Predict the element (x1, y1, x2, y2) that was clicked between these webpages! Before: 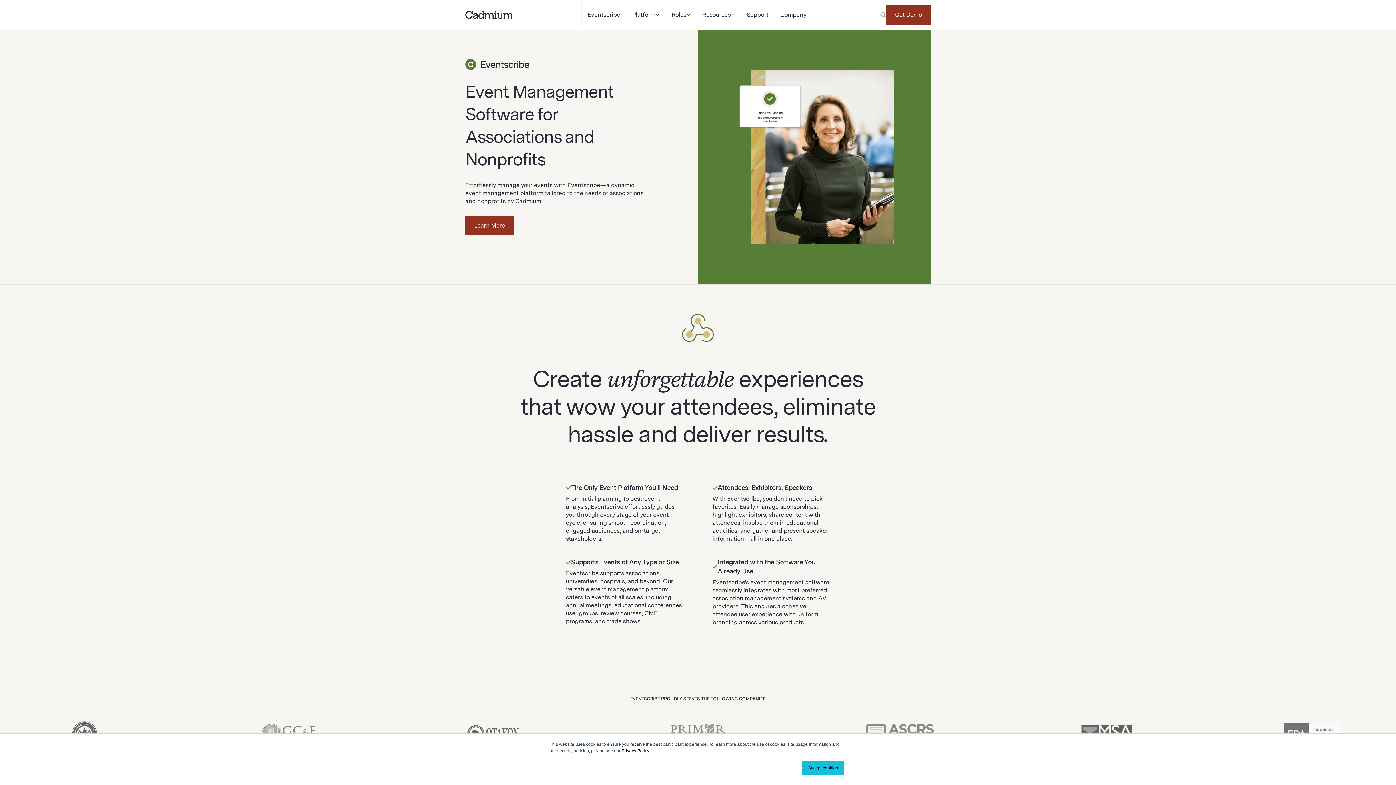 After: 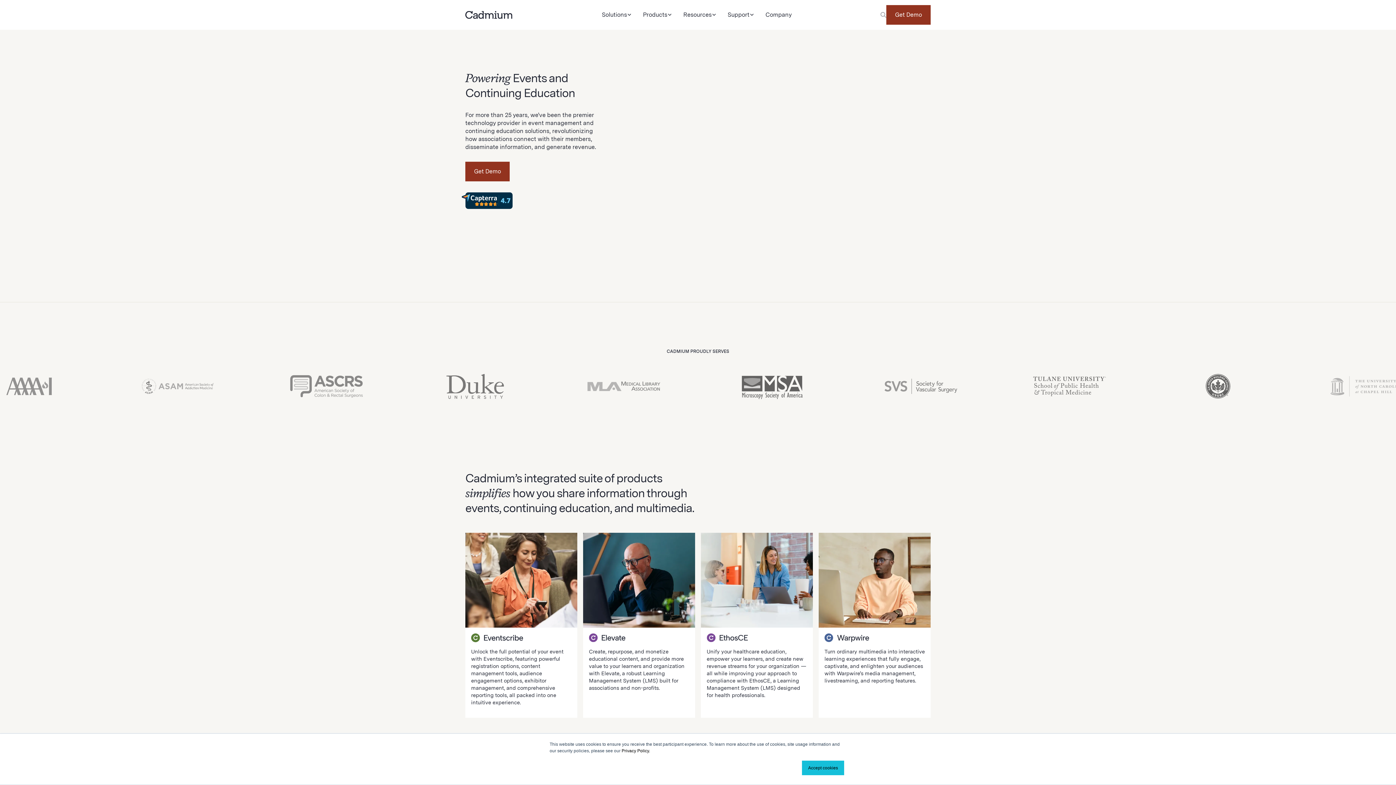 Action: bbox: (465, 10, 512, 19)